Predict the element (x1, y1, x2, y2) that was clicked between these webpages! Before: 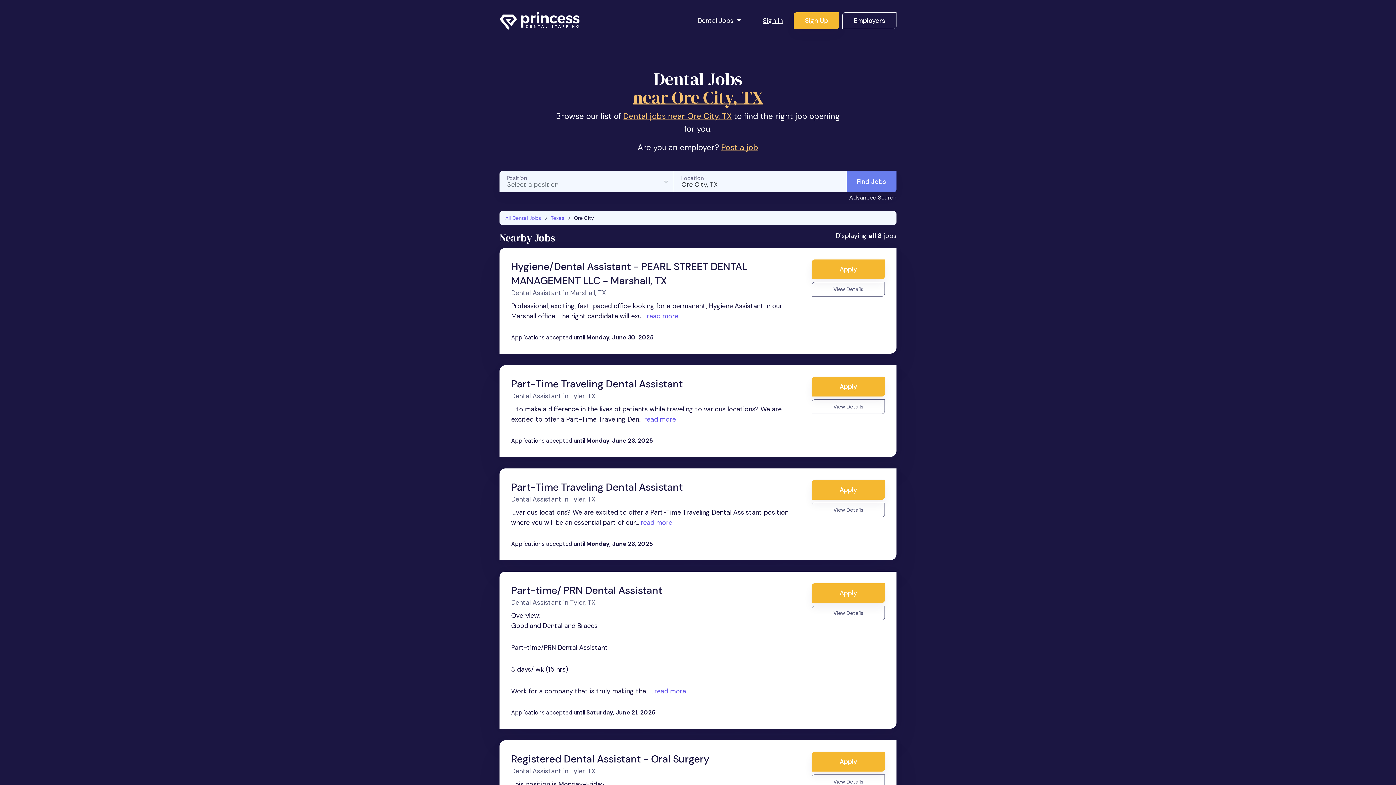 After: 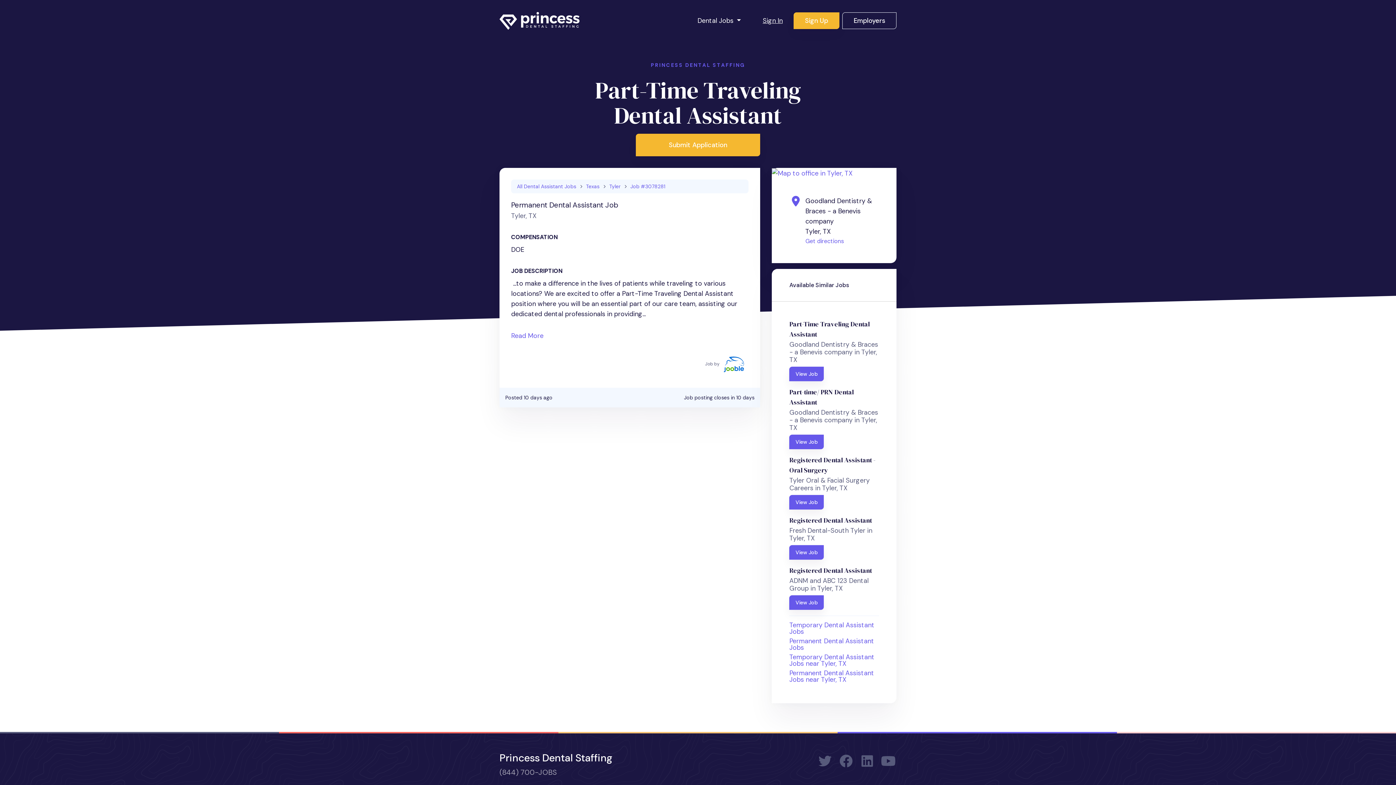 Action: label:  read more bbox: (642, 415, 676, 424)